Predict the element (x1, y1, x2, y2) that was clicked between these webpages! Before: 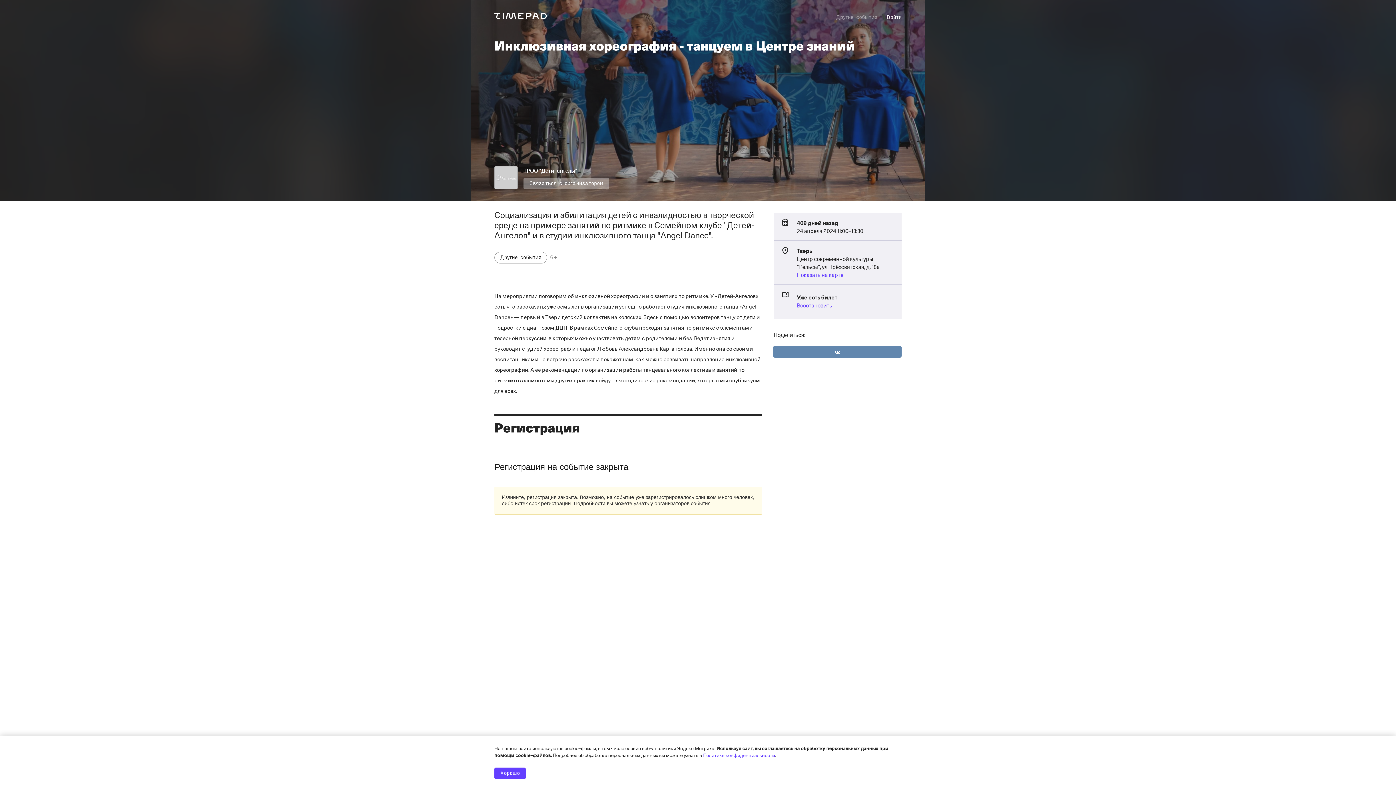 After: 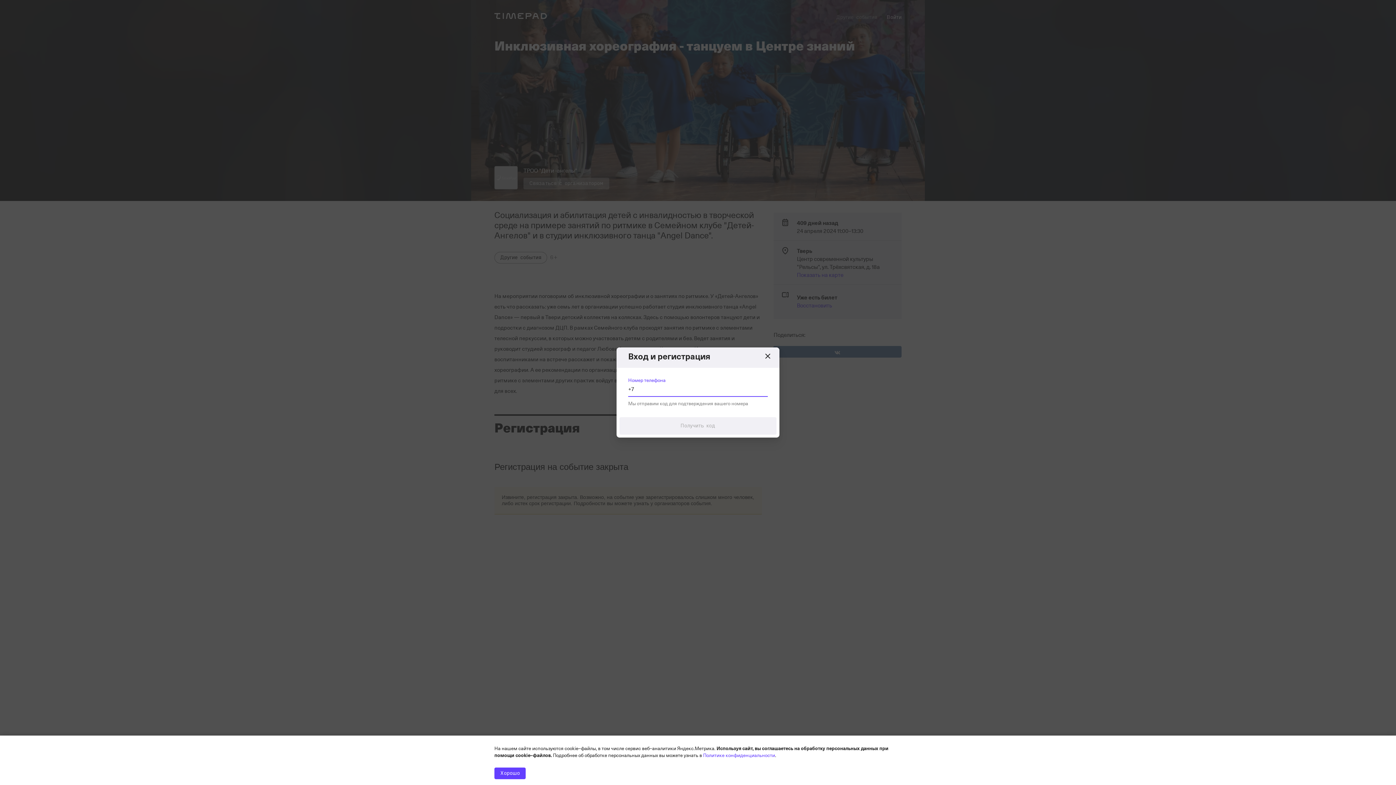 Action: label: Войти bbox: (886, 11, 901, 23)